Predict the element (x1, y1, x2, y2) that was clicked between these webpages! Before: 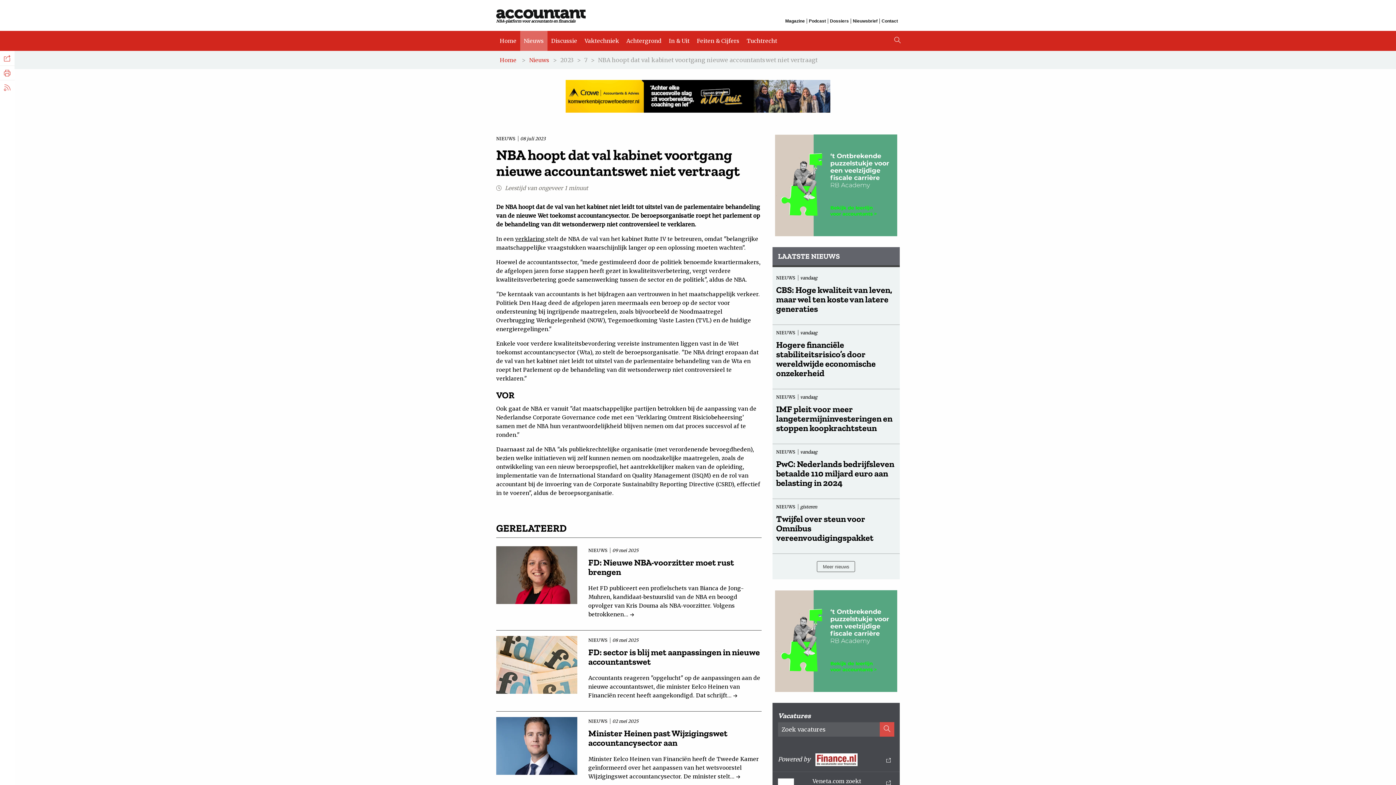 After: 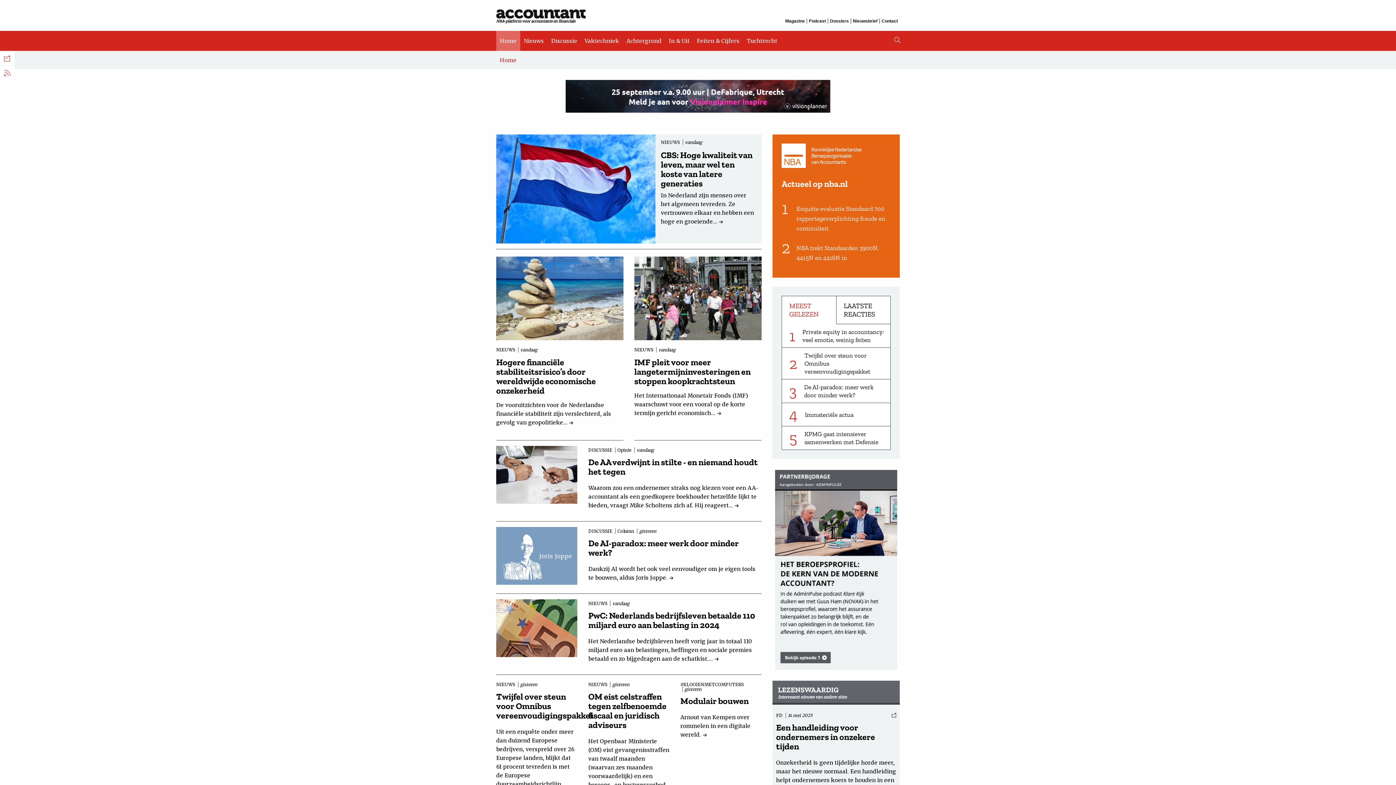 Action: bbox: (496, 9, 585, 18)